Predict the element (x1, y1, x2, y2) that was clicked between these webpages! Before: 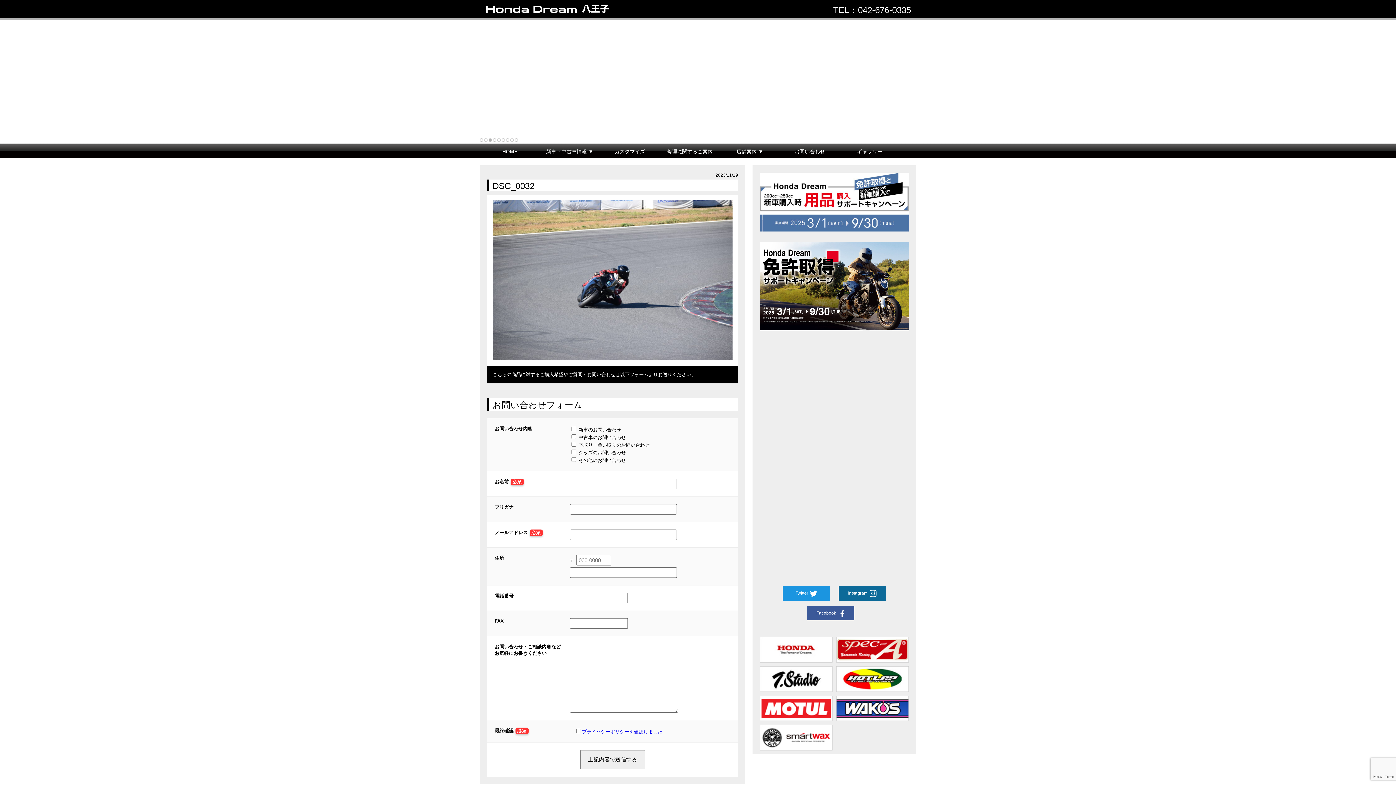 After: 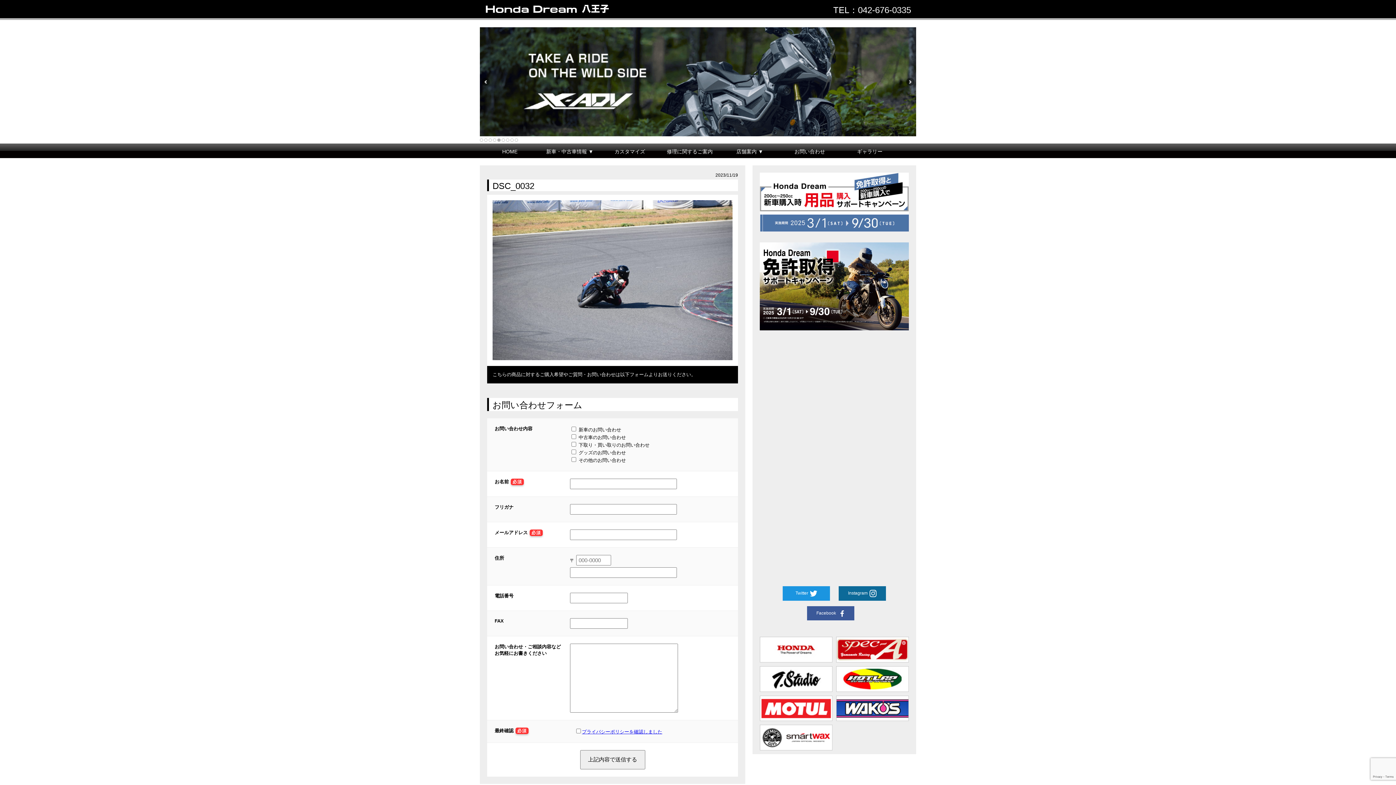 Action: label: 5 bbox: (497, 138, 500, 141)